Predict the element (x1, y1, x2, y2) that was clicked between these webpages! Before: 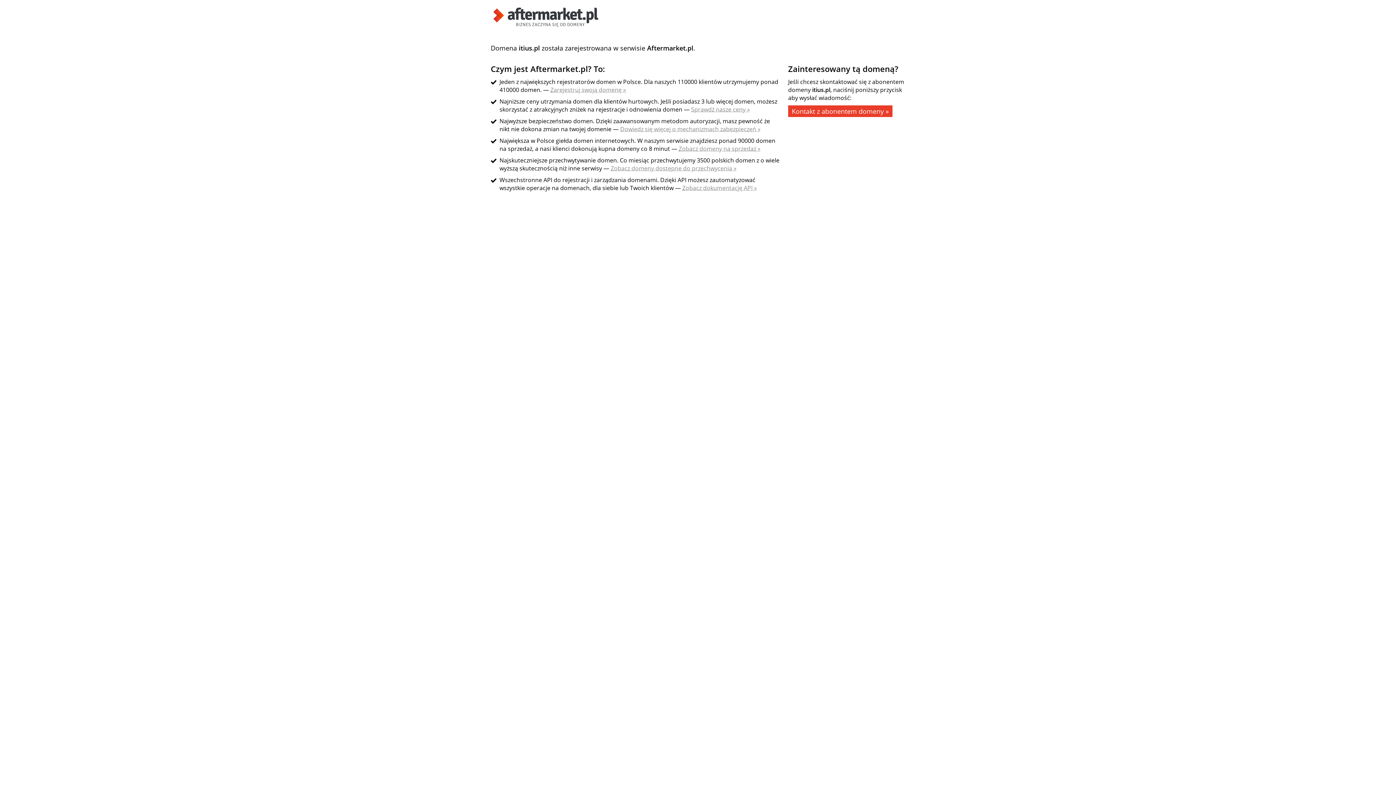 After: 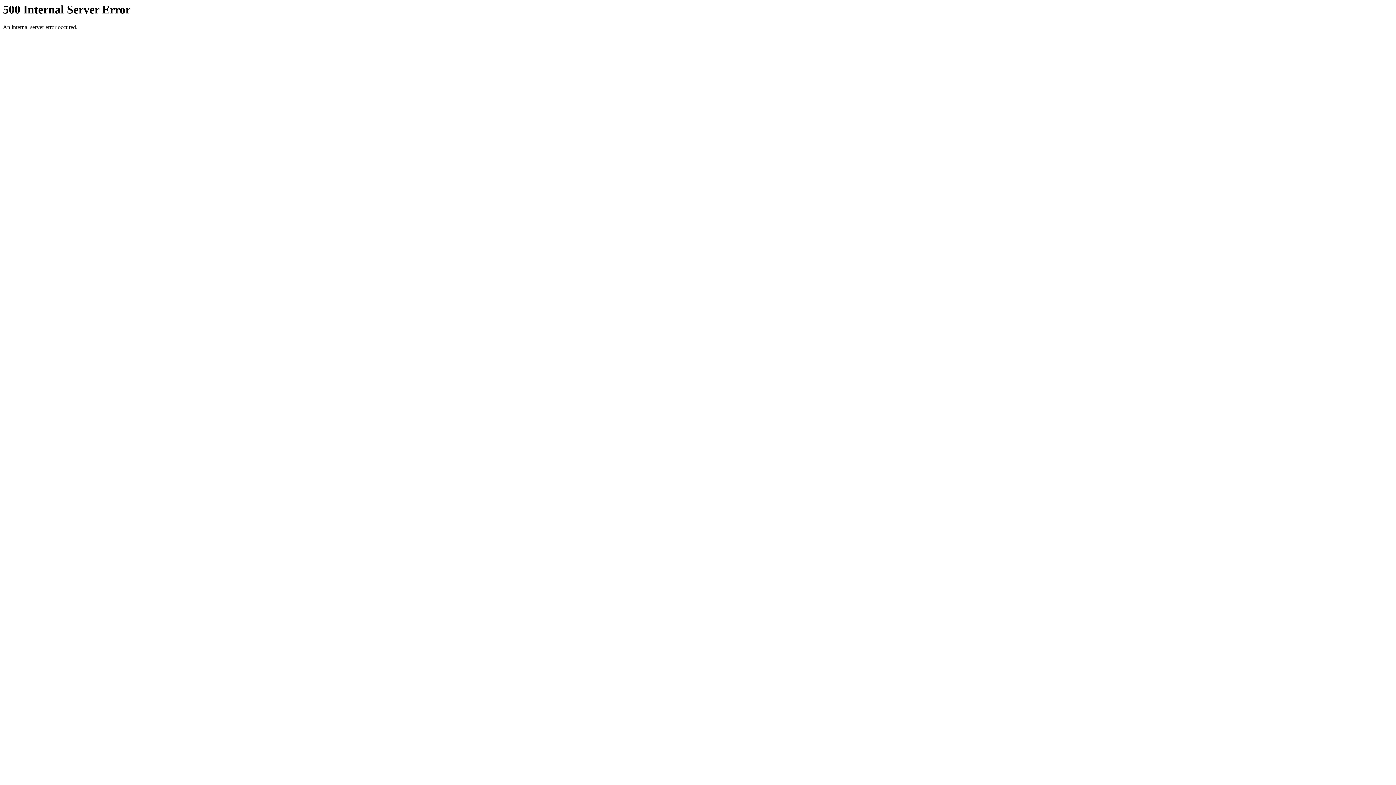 Action: bbox: (490, 21, 601, 29)